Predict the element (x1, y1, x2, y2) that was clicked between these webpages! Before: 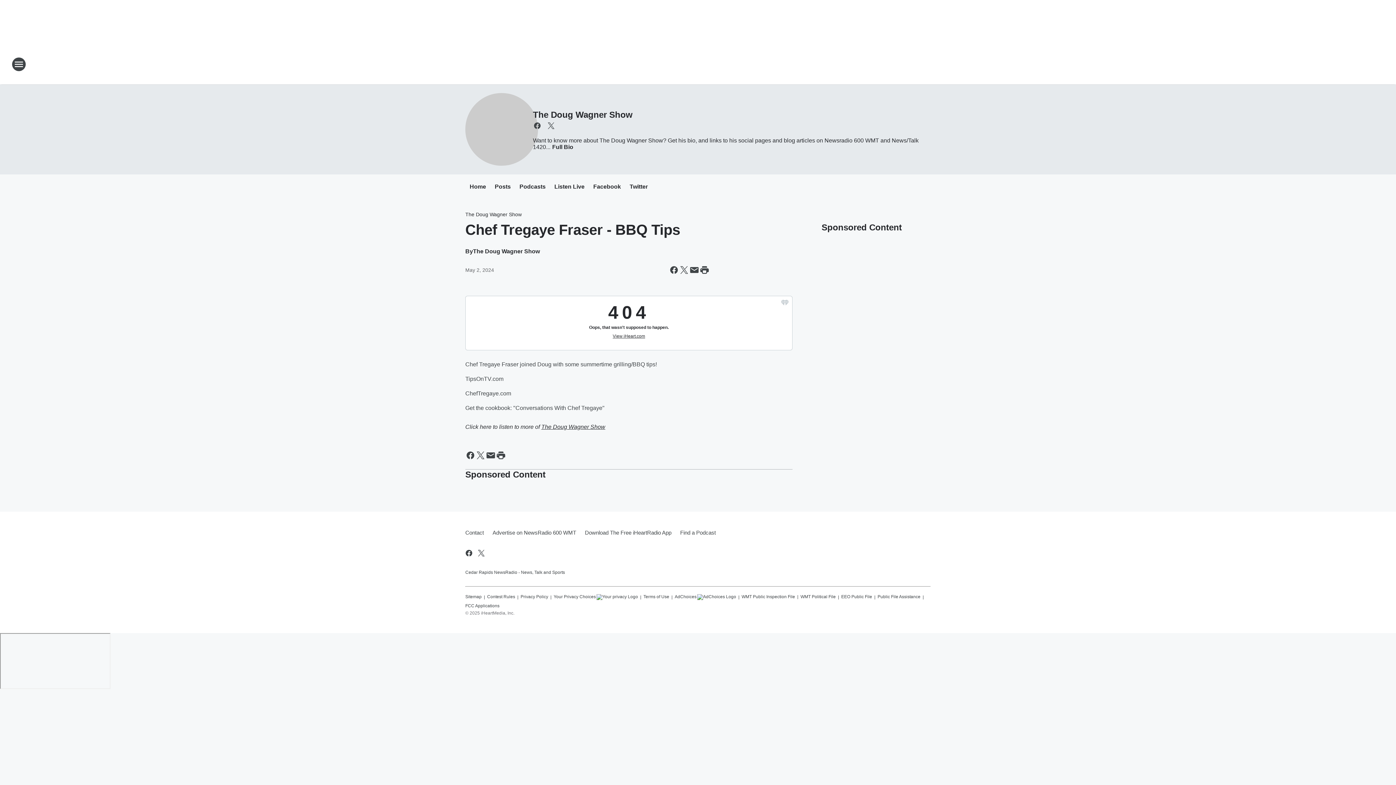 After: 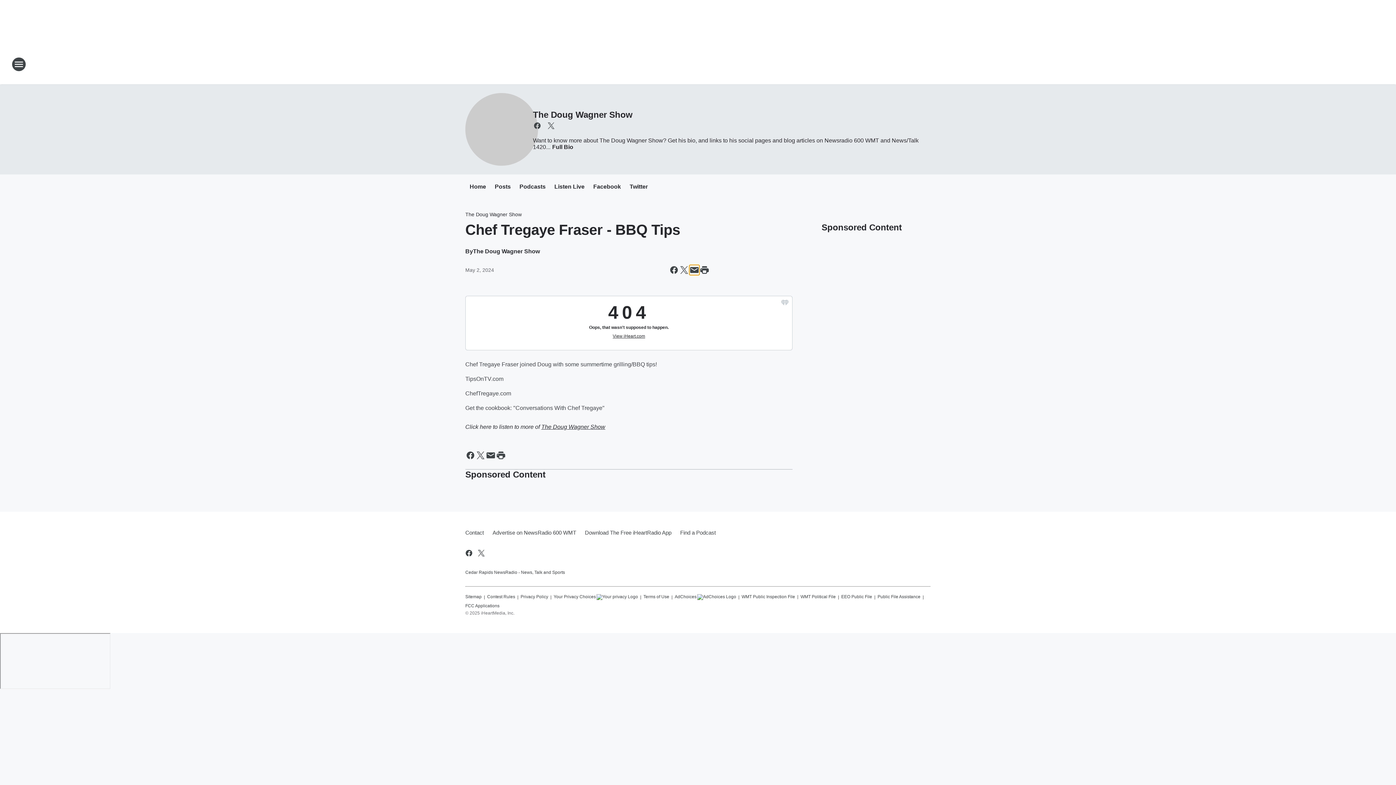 Action: label: Share this page in Email bbox: (689, 265, 699, 275)